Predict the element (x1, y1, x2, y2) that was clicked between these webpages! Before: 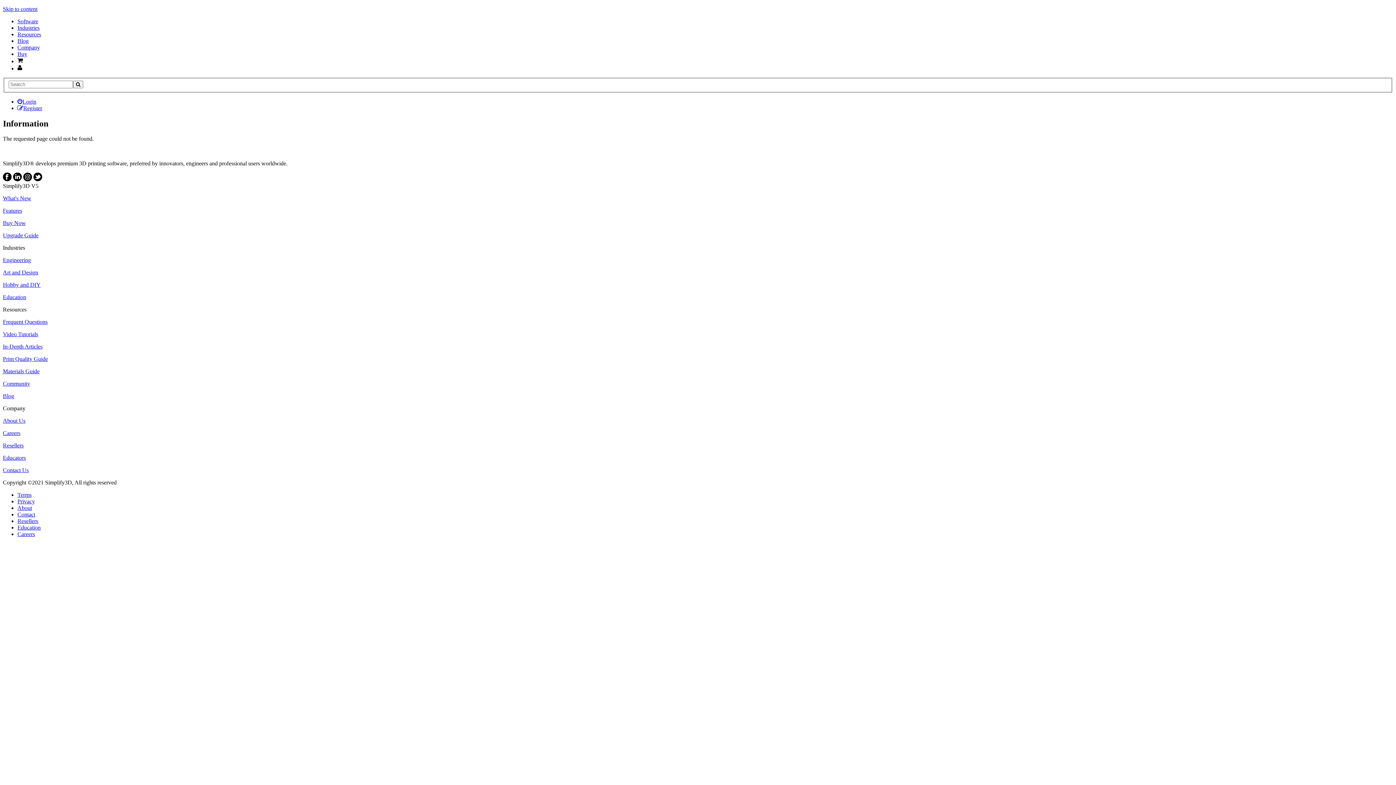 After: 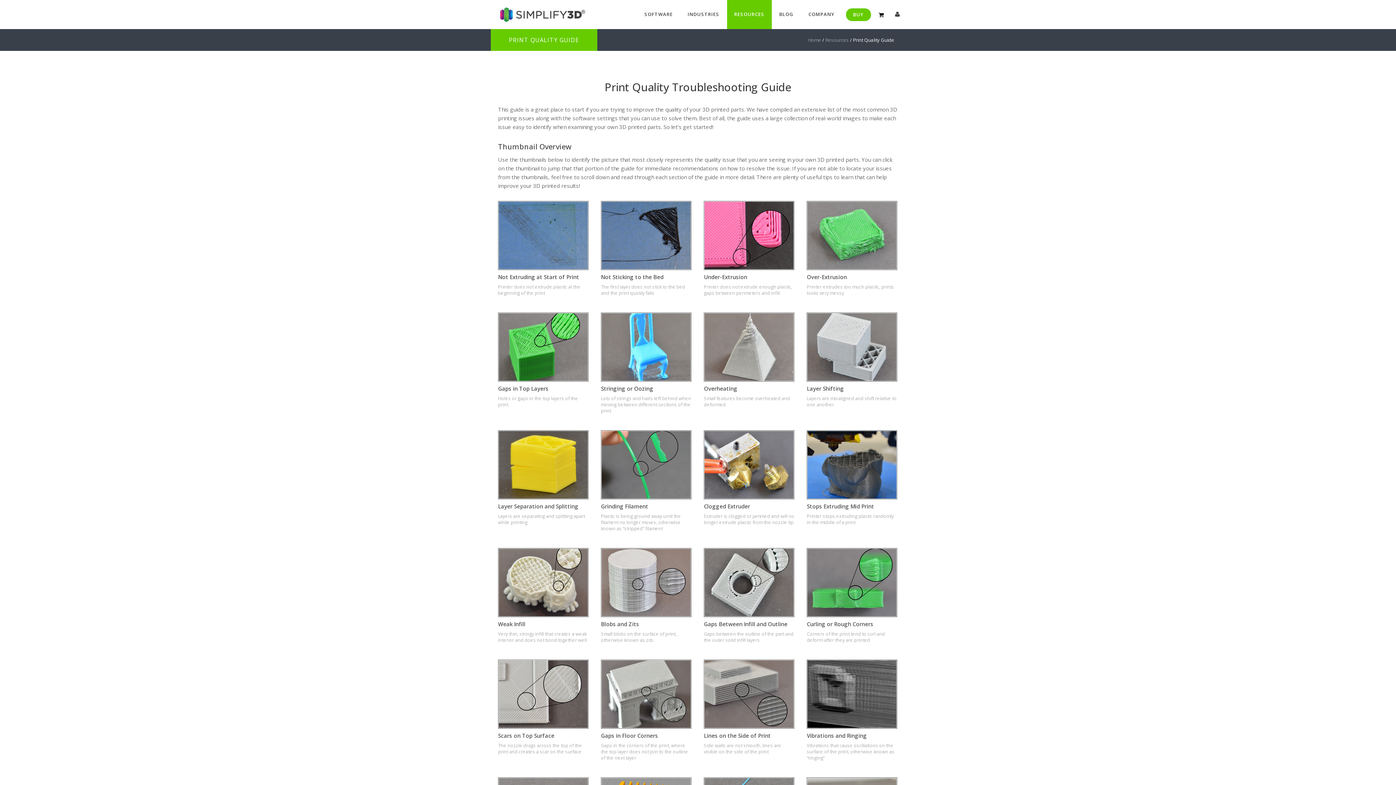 Action: bbox: (2, 356, 48, 362) label: Print Quality Guide